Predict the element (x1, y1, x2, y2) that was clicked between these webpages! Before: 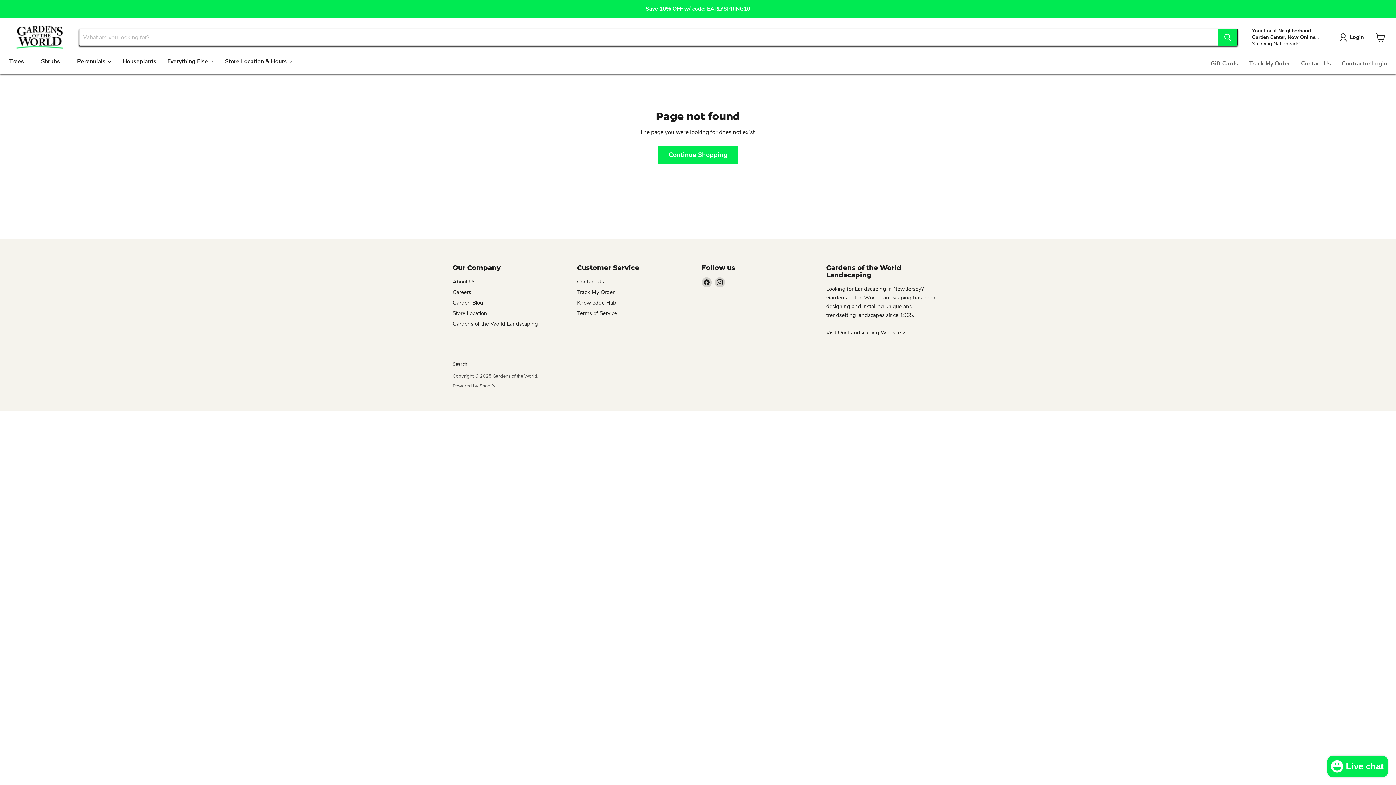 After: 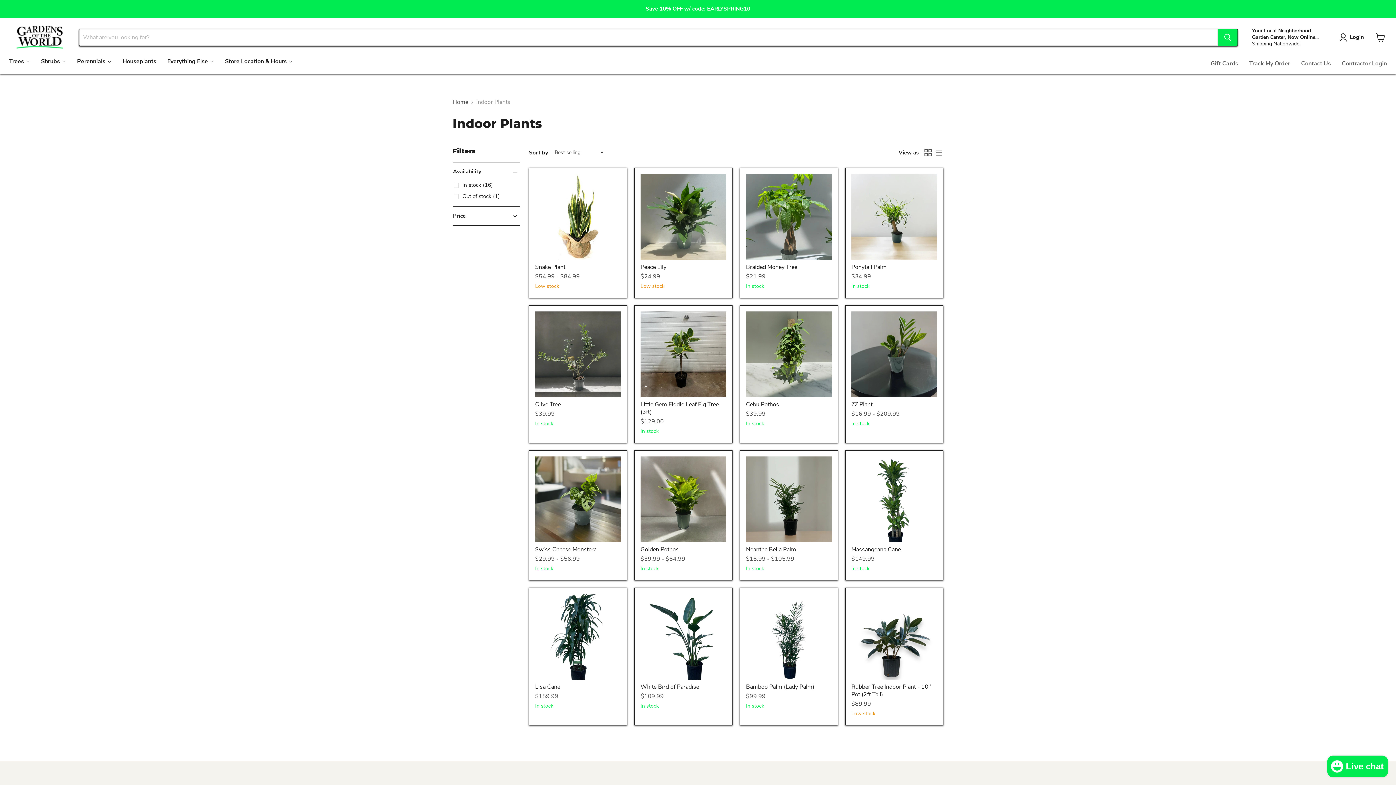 Action: label: Houseplants bbox: (117, 53, 161, 71)